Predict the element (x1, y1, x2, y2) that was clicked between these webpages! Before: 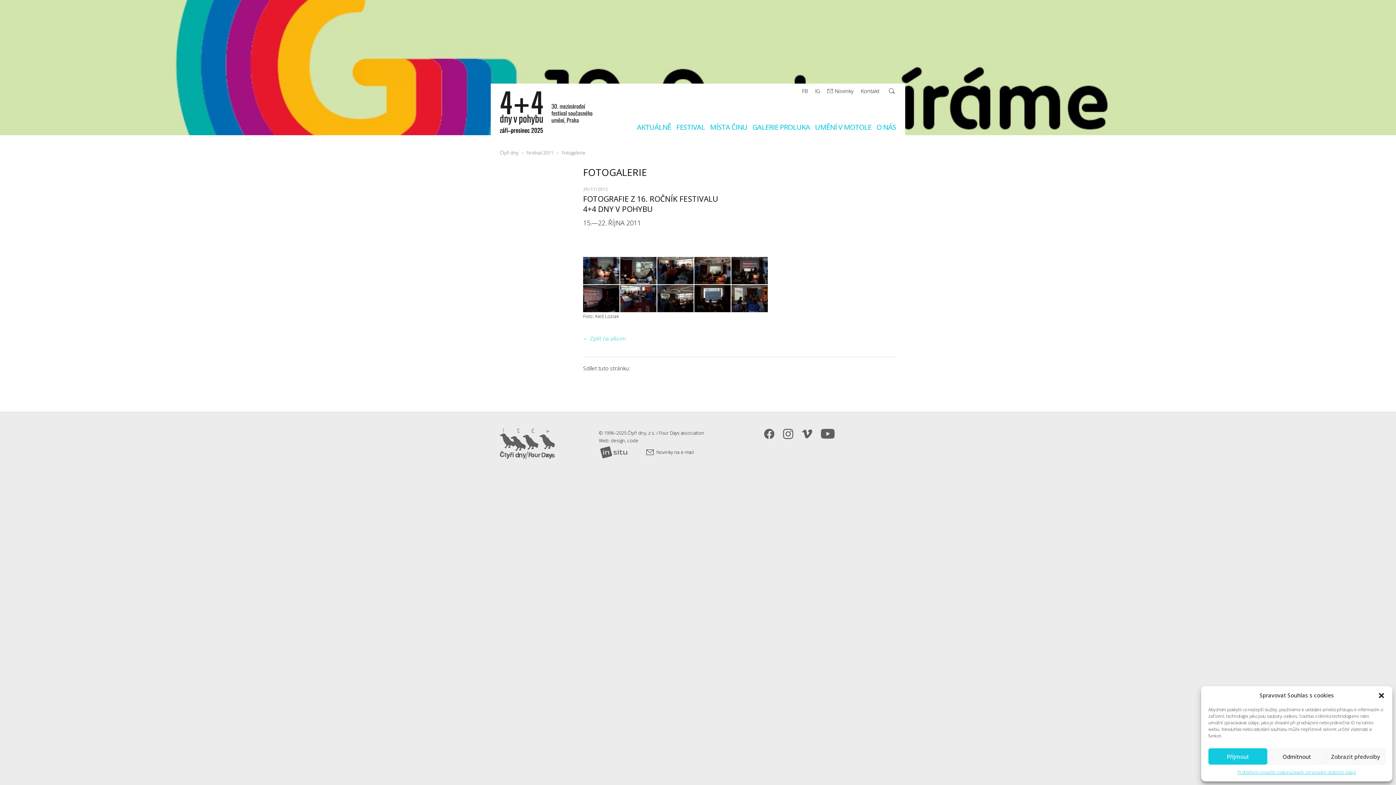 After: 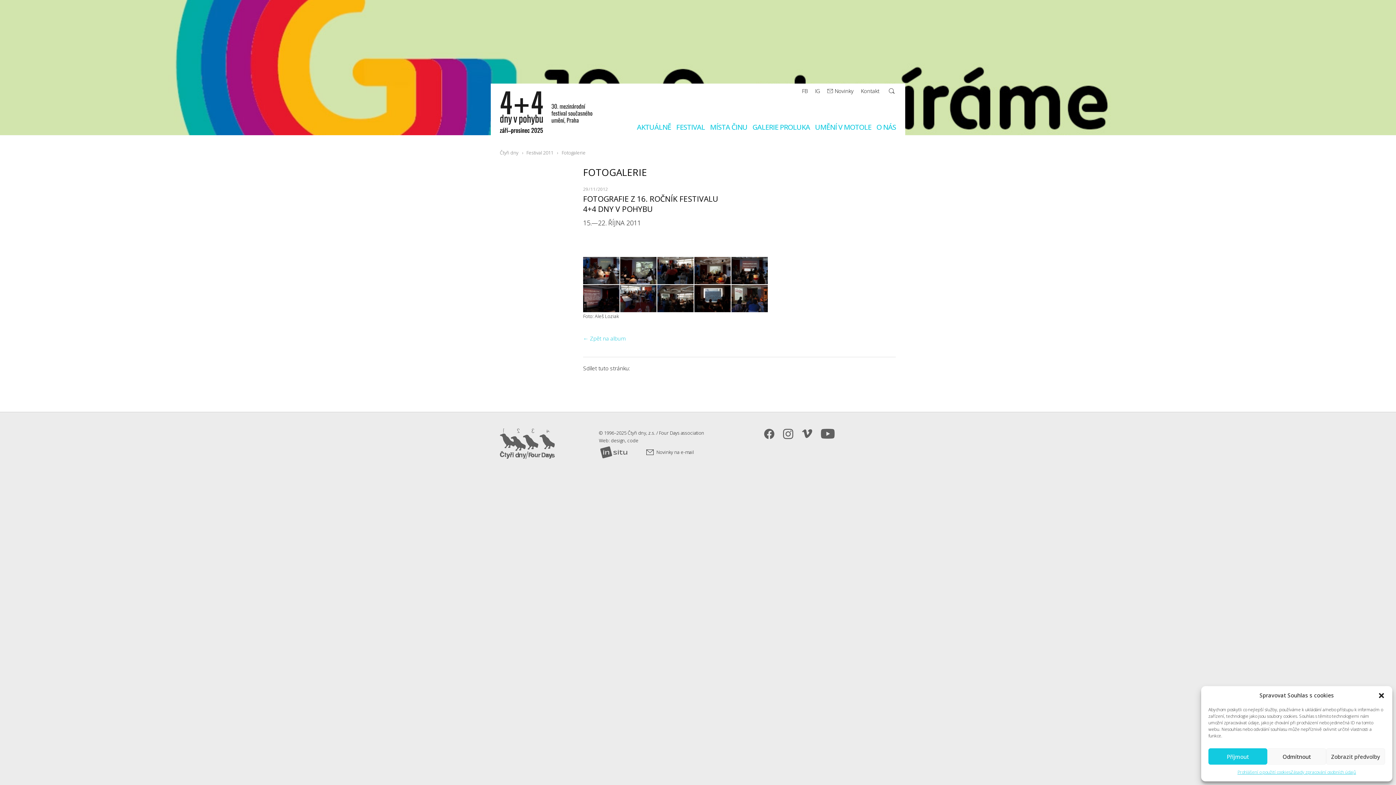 Action: bbox: (802, 429, 812, 439)